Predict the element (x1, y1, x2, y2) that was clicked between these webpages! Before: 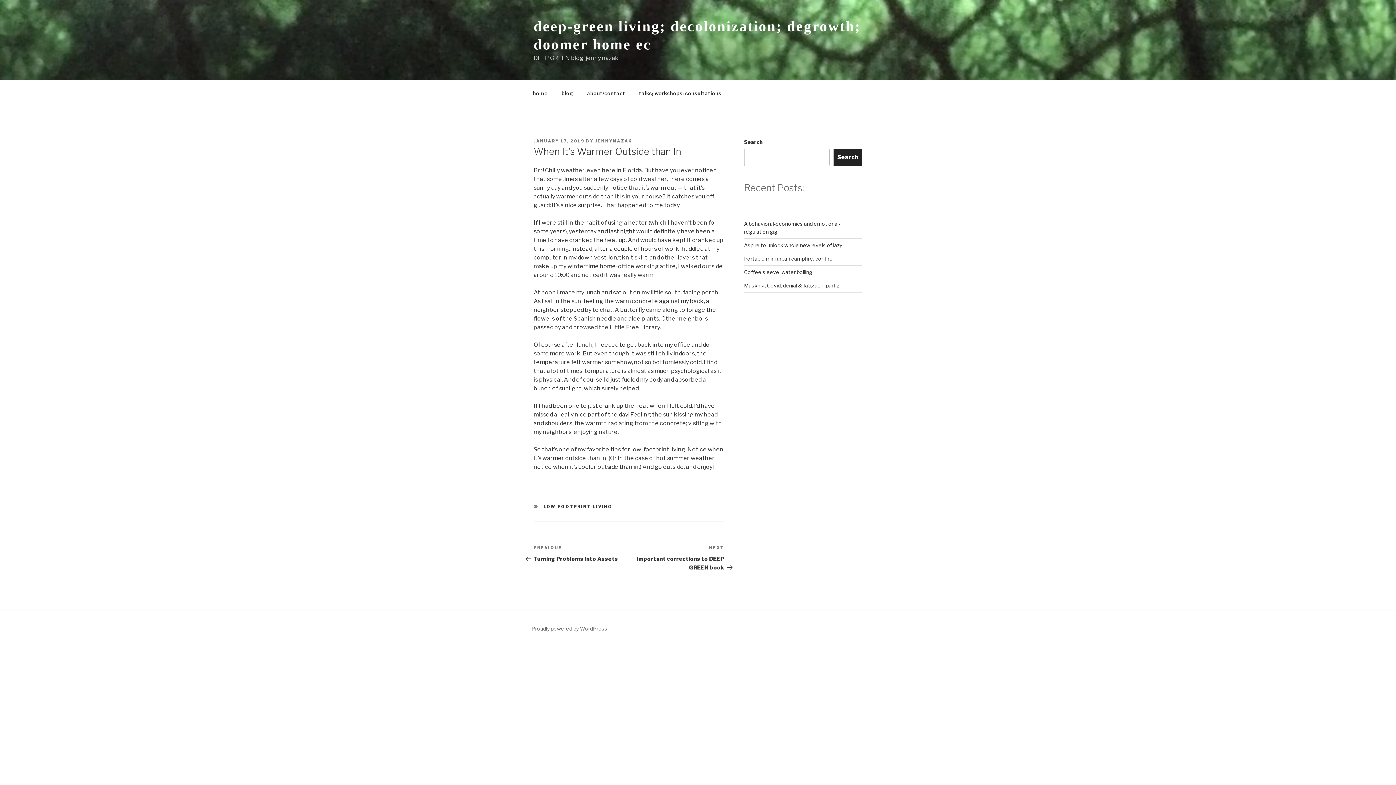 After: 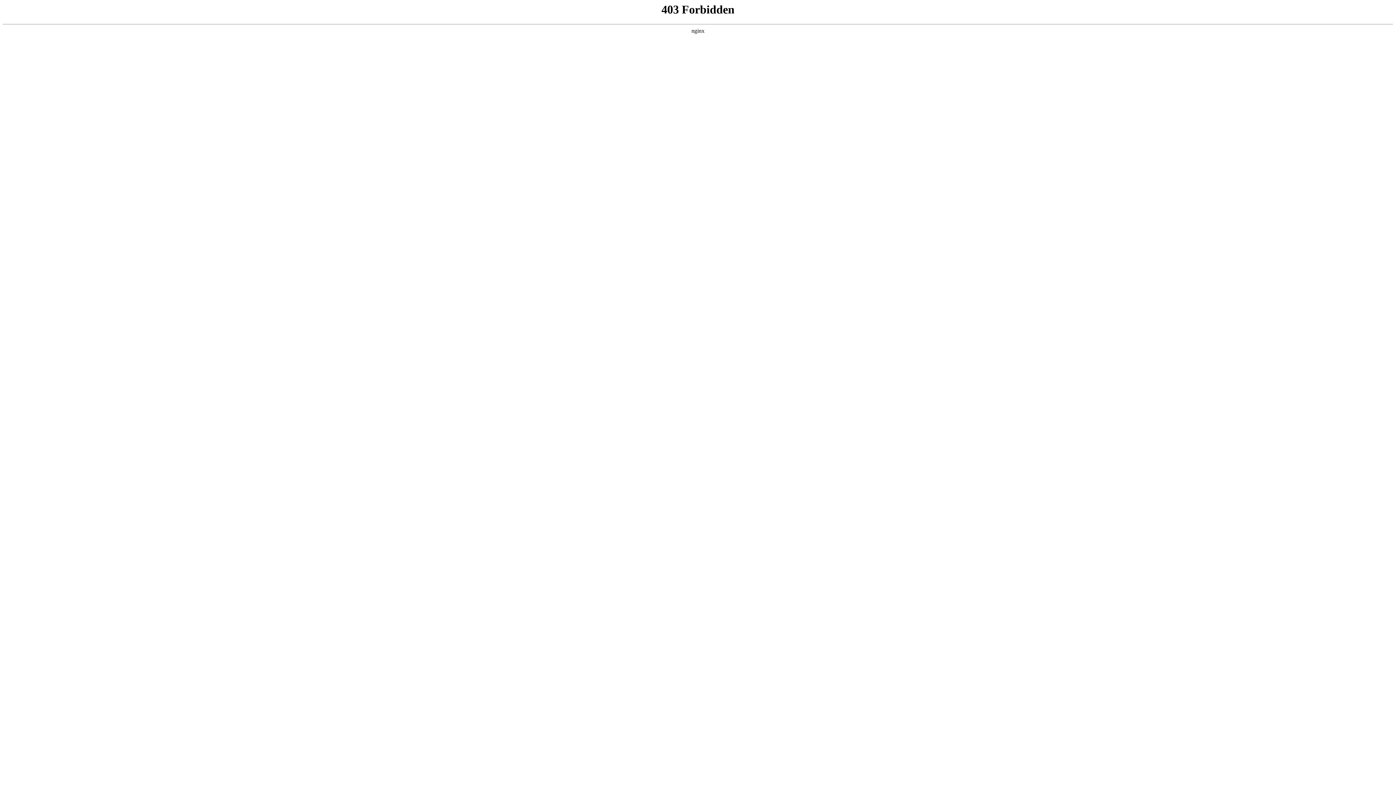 Action: label: Proudly powered by WordPress bbox: (531, 625, 607, 632)